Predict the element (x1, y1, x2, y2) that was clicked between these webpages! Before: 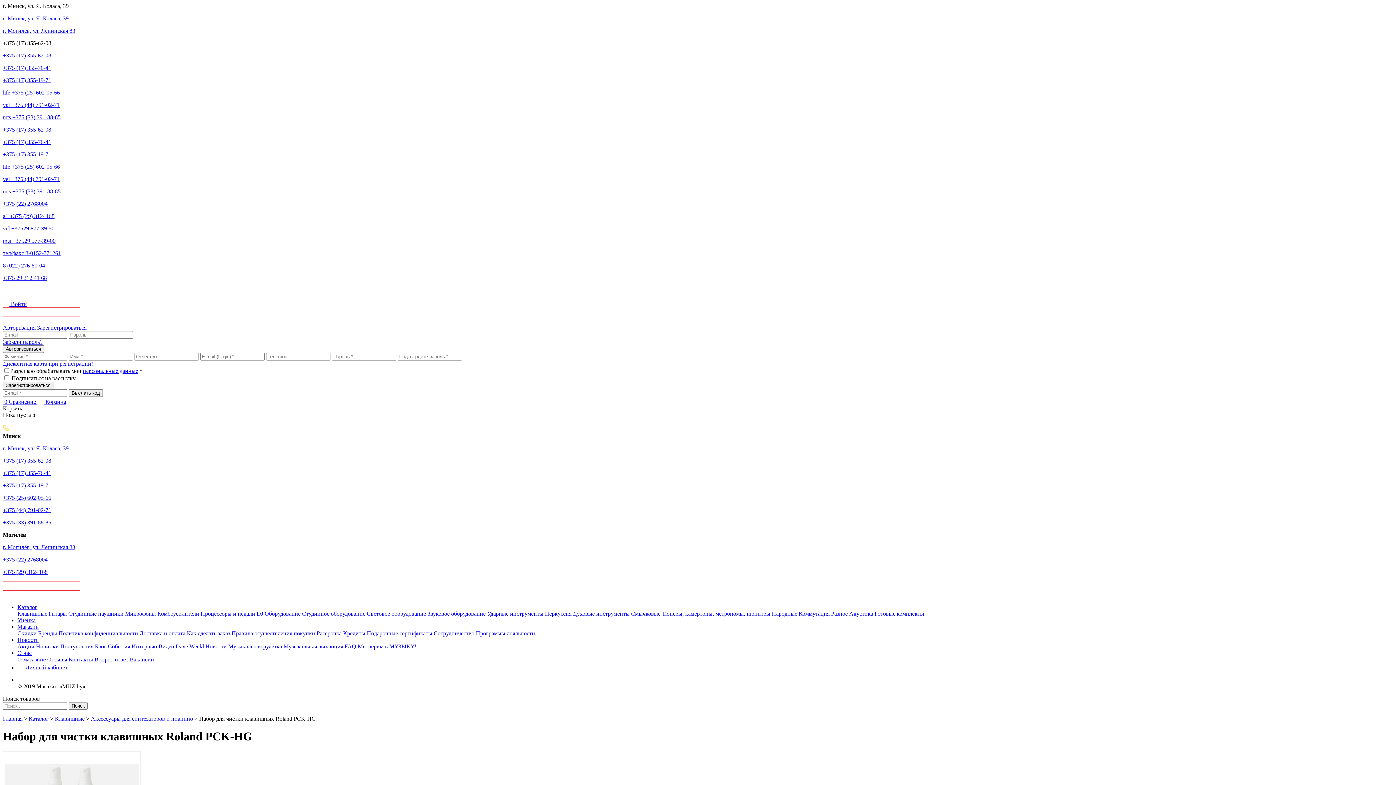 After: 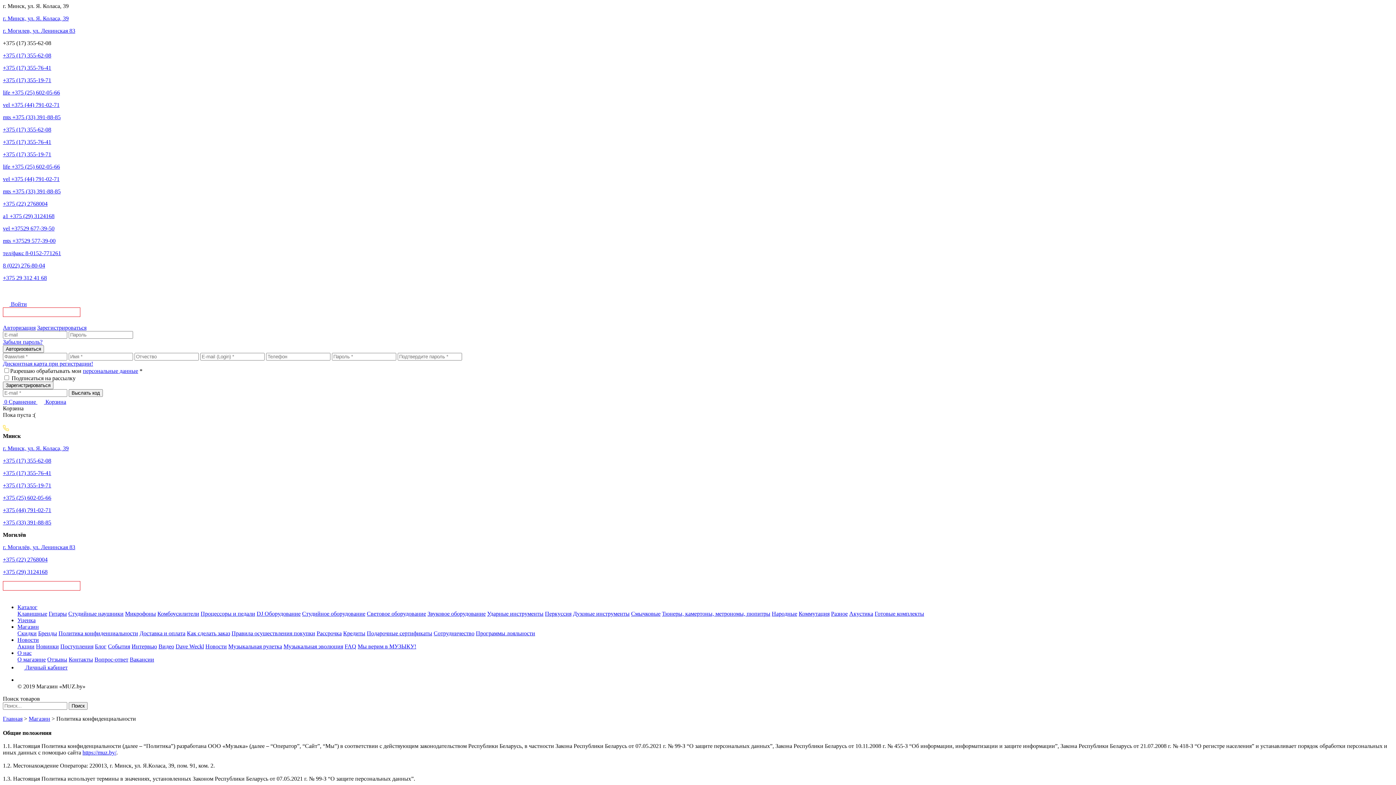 Action: bbox: (58, 630, 138, 636) label: Политика конфиденциальности